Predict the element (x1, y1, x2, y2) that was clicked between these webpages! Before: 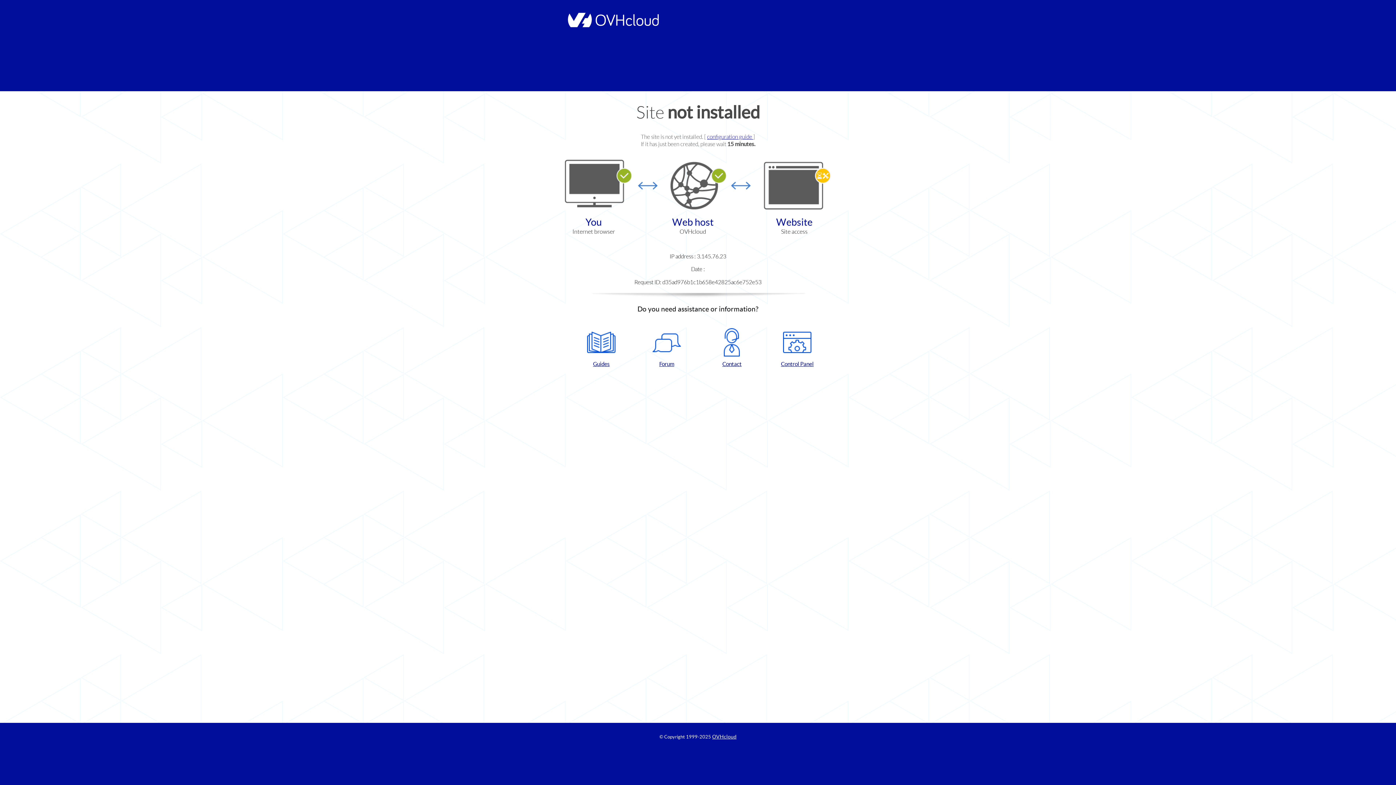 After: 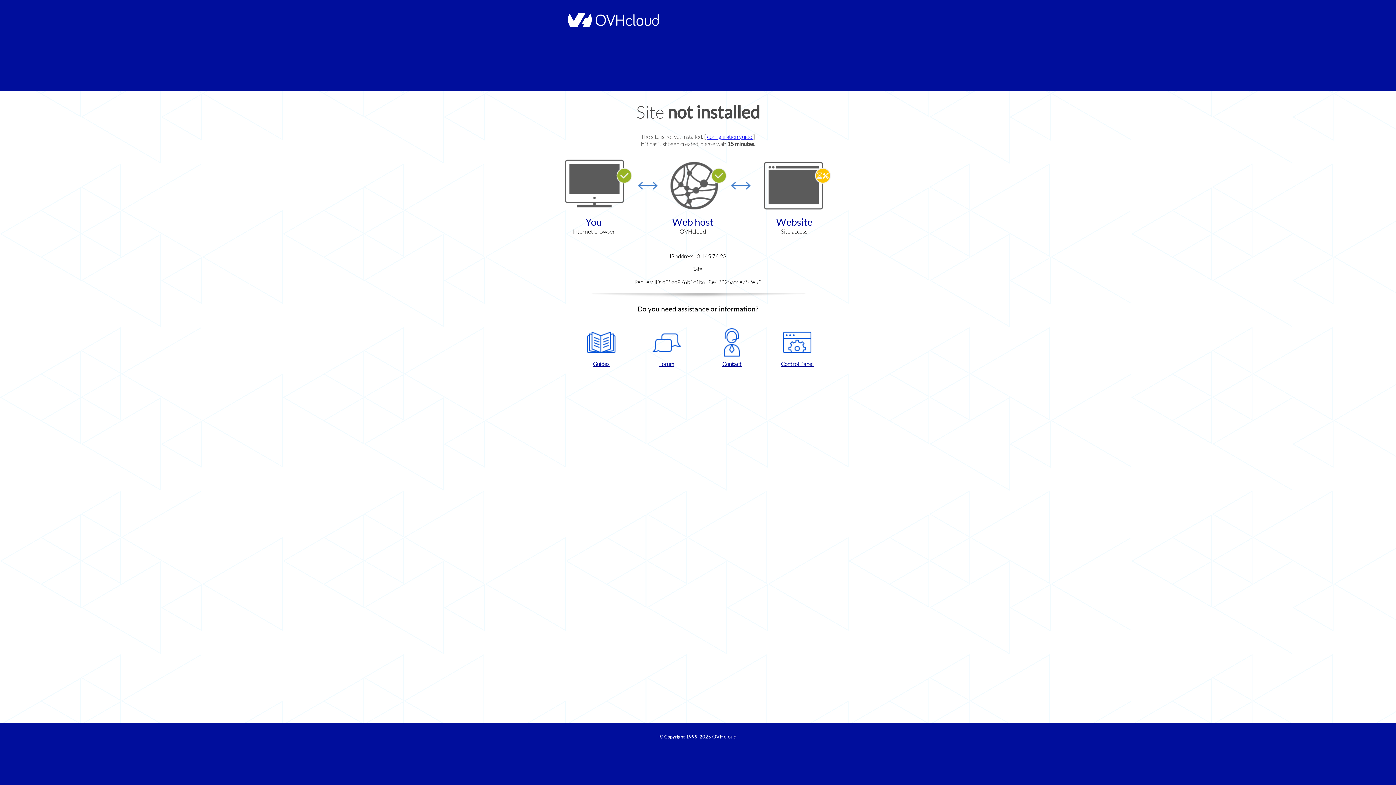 Action: bbox: (768, 328, 826, 367) label: Control Panel